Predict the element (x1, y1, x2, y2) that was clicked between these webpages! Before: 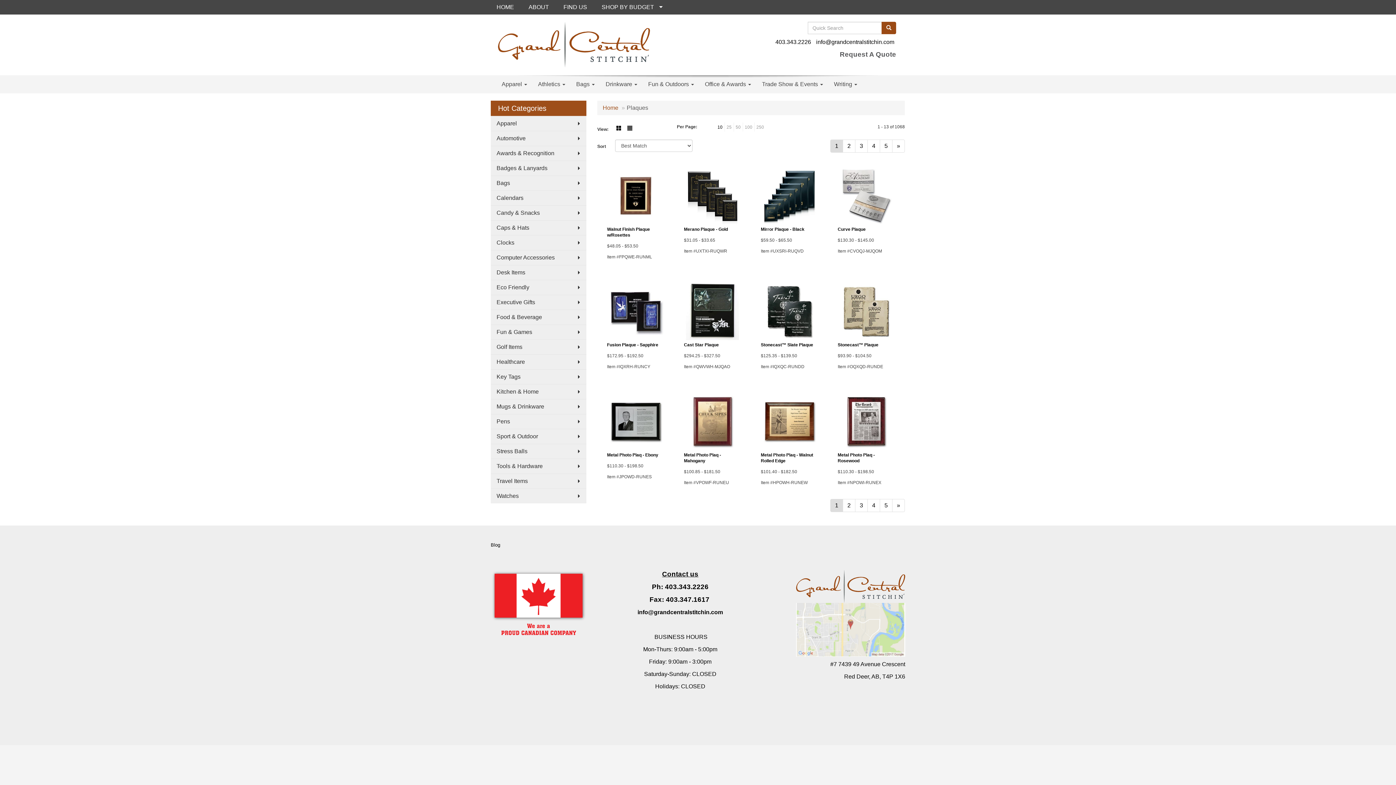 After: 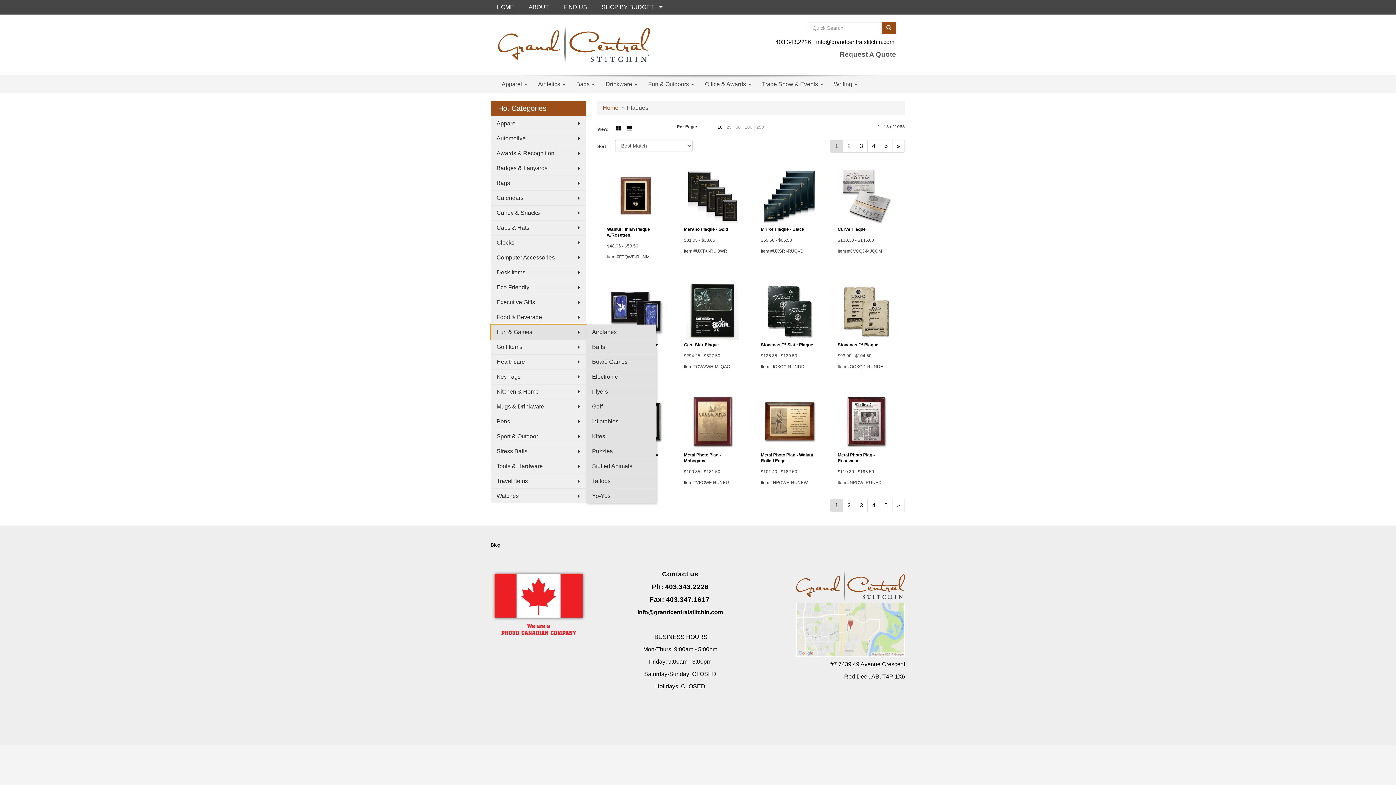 Action: label: Fun & Games bbox: (490, 324, 586, 339)